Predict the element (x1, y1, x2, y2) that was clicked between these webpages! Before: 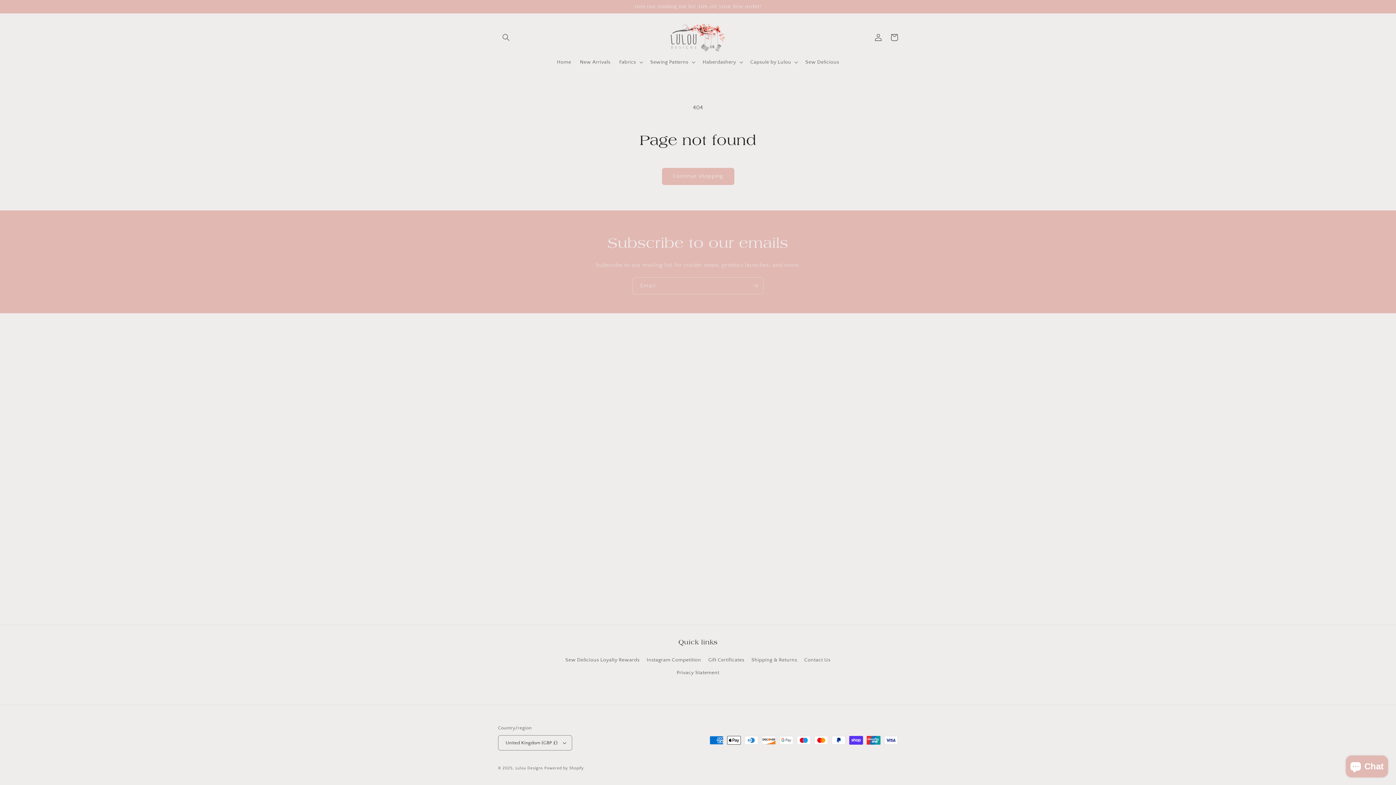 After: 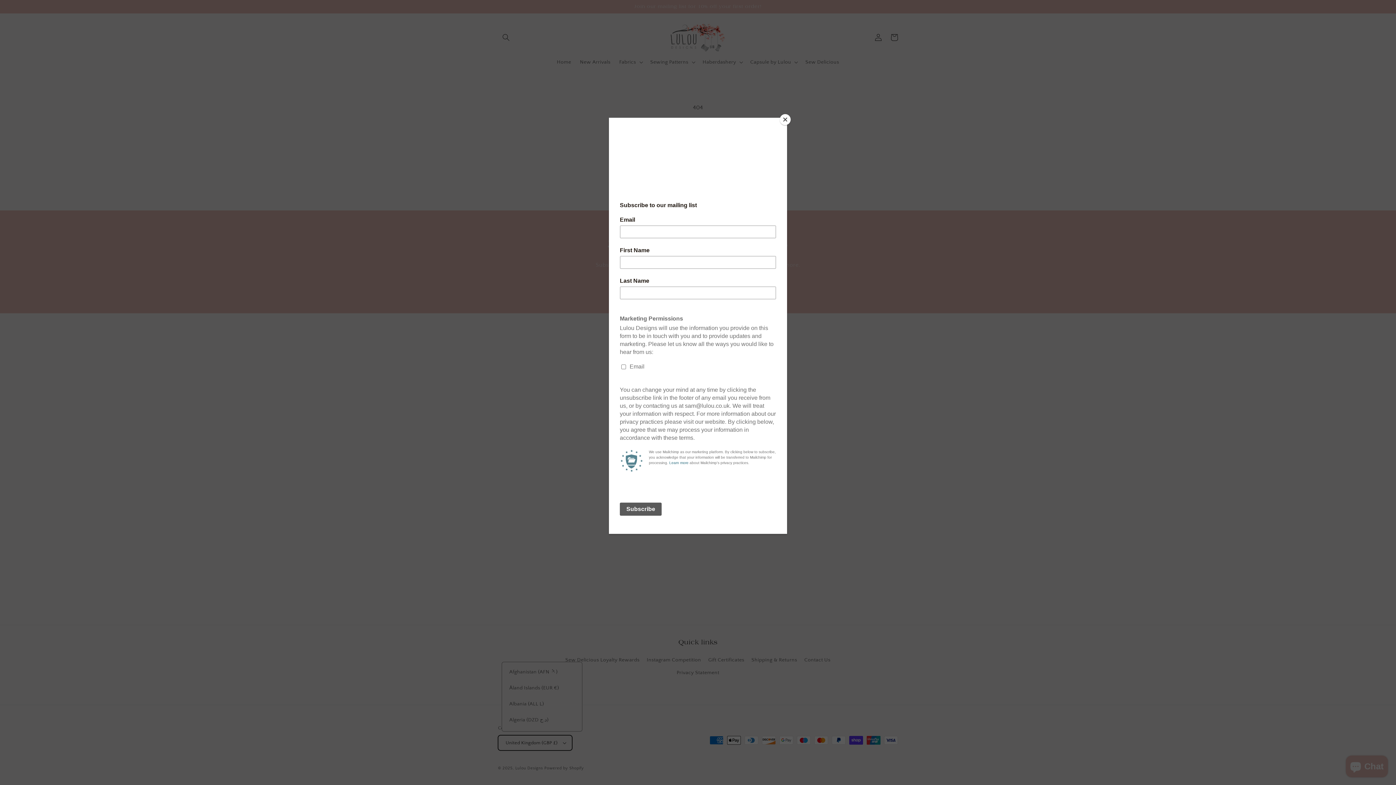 Action: label: United Kingdom (GBP £) bbox: (498, 735, 572, 750)